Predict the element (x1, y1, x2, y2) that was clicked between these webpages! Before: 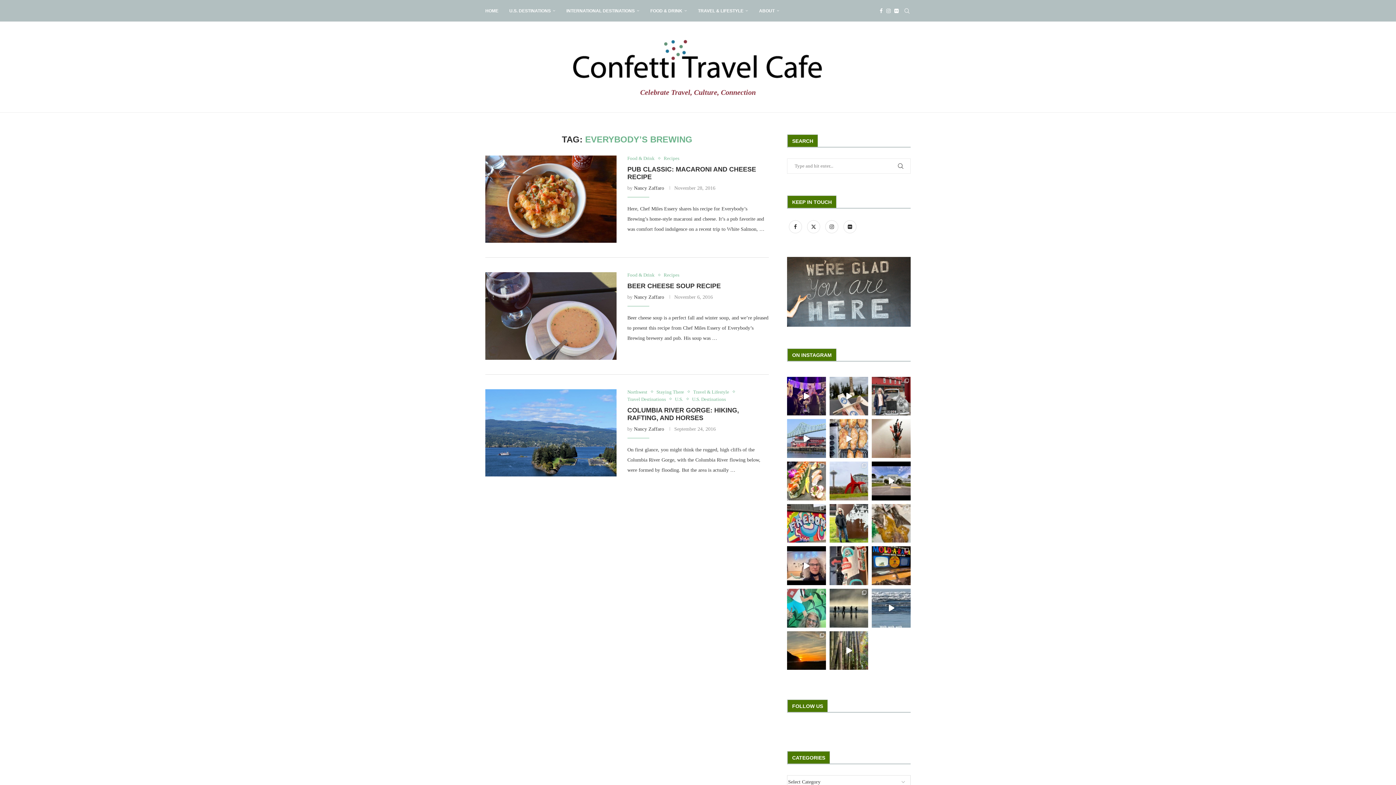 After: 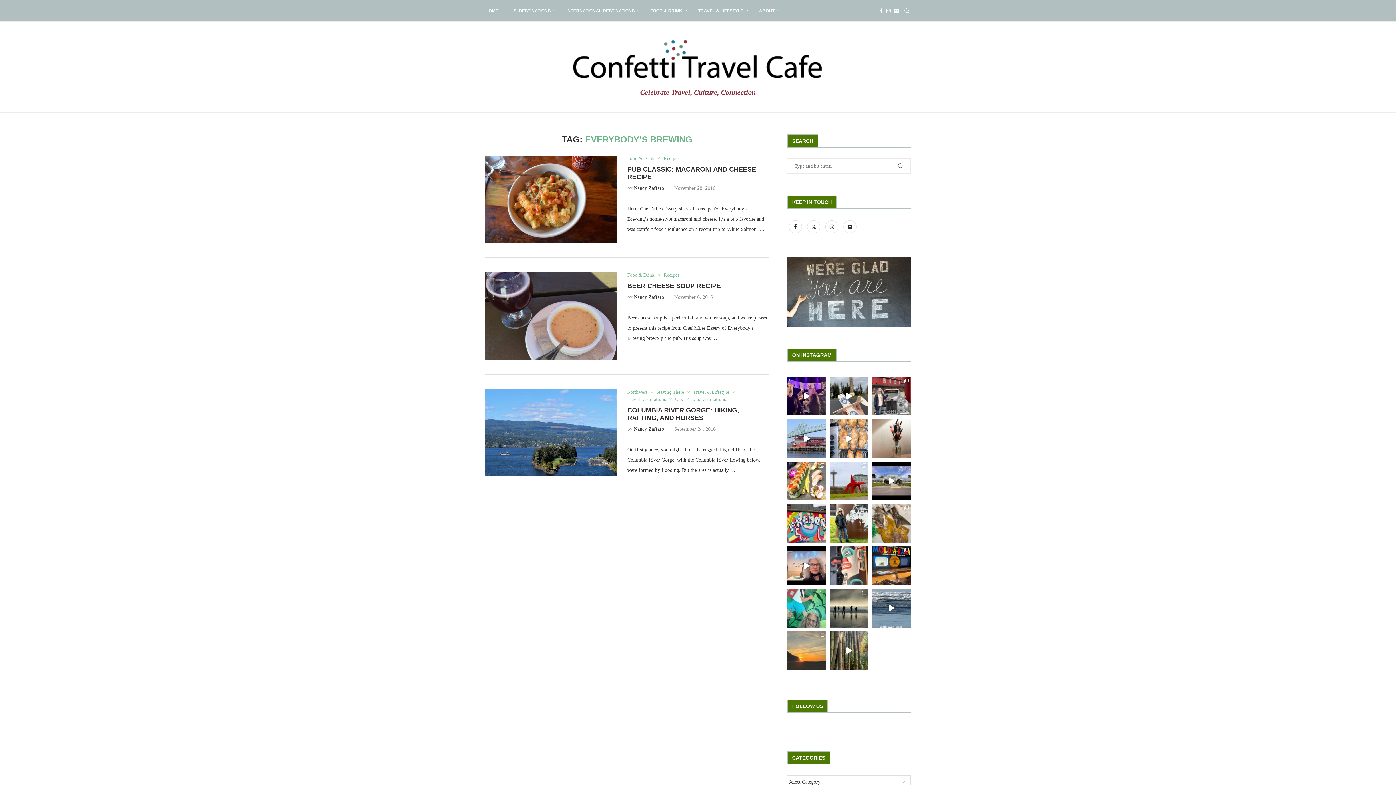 Action: bbox: (787, 631, 826, 670) label: The sun was bright and warm this long weekend; won